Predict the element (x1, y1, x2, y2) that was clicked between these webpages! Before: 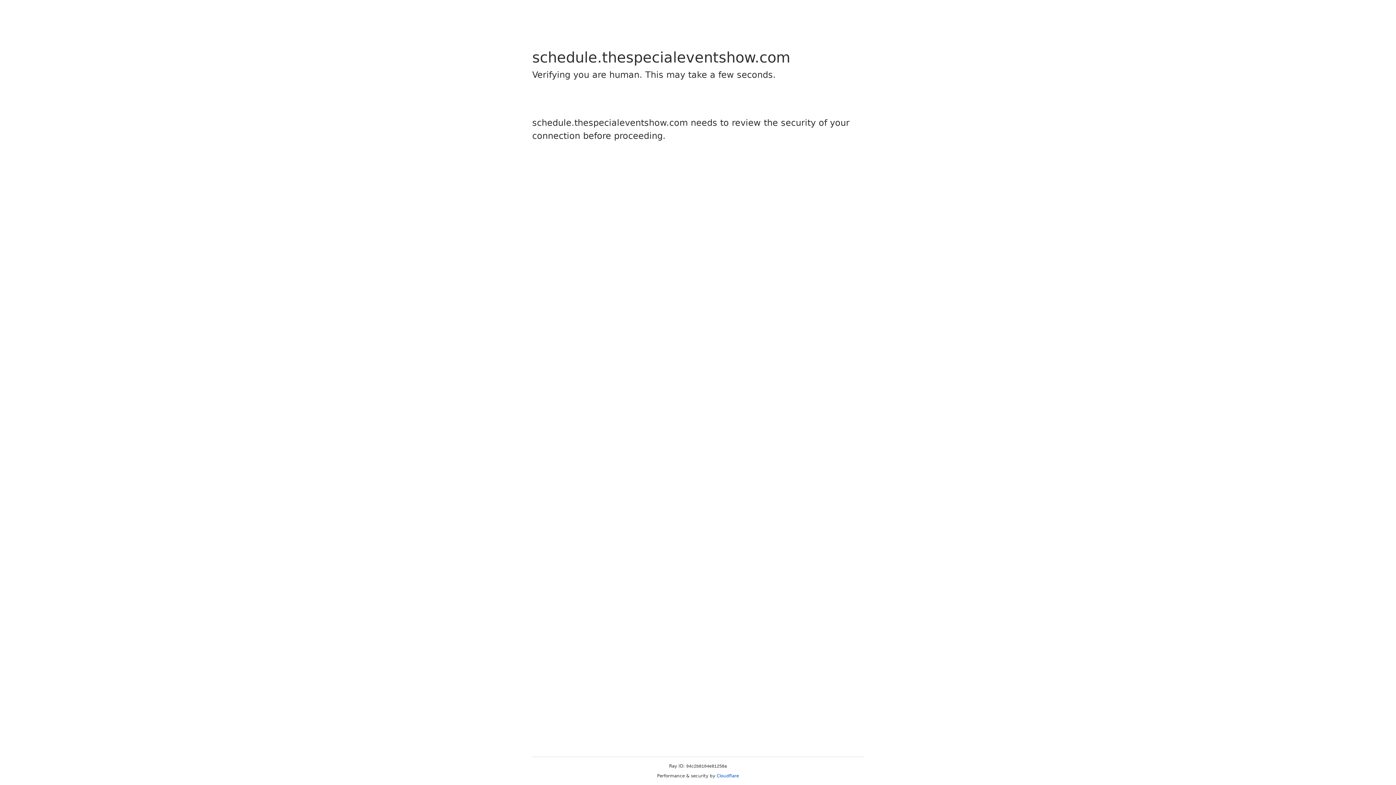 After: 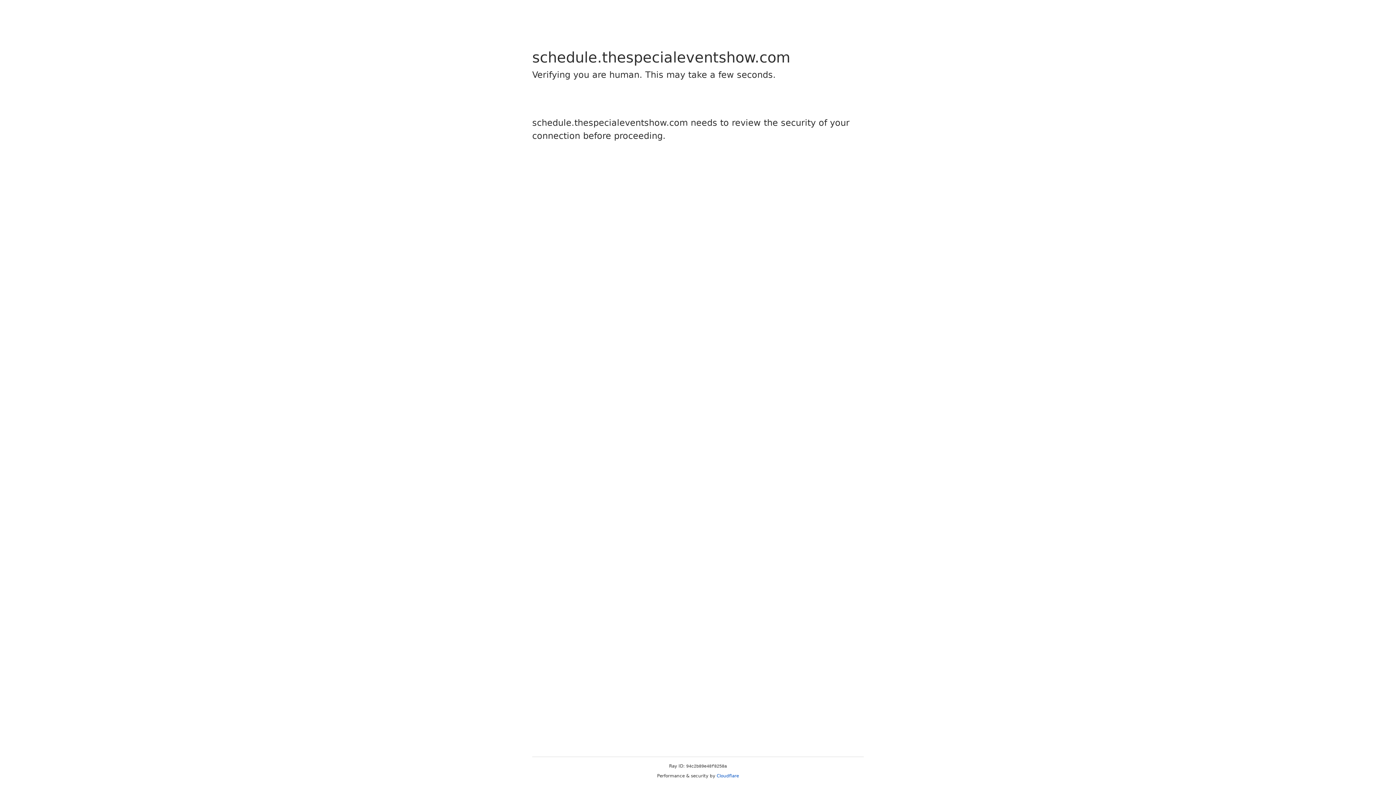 Action: bbox: (716, 773, 739, 778) label: Cloudflare